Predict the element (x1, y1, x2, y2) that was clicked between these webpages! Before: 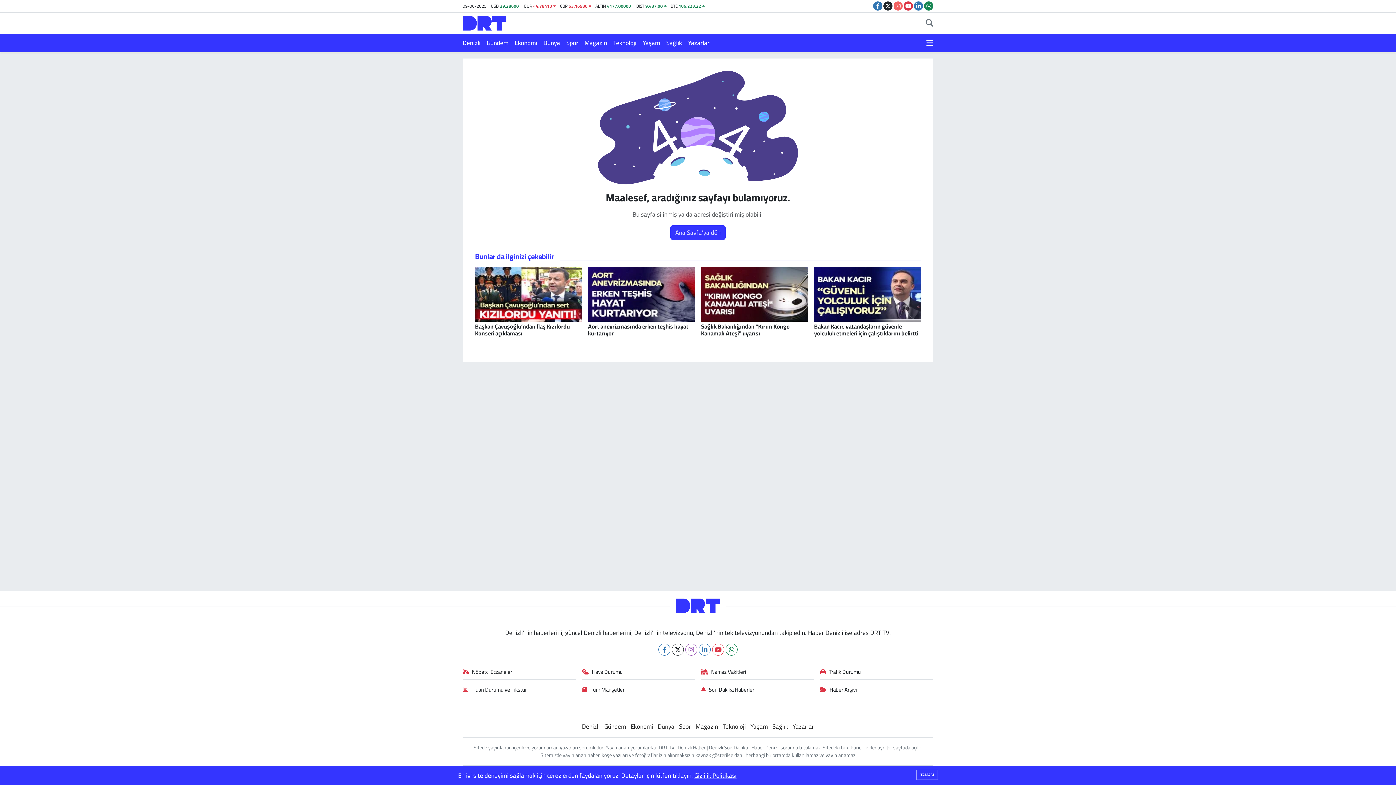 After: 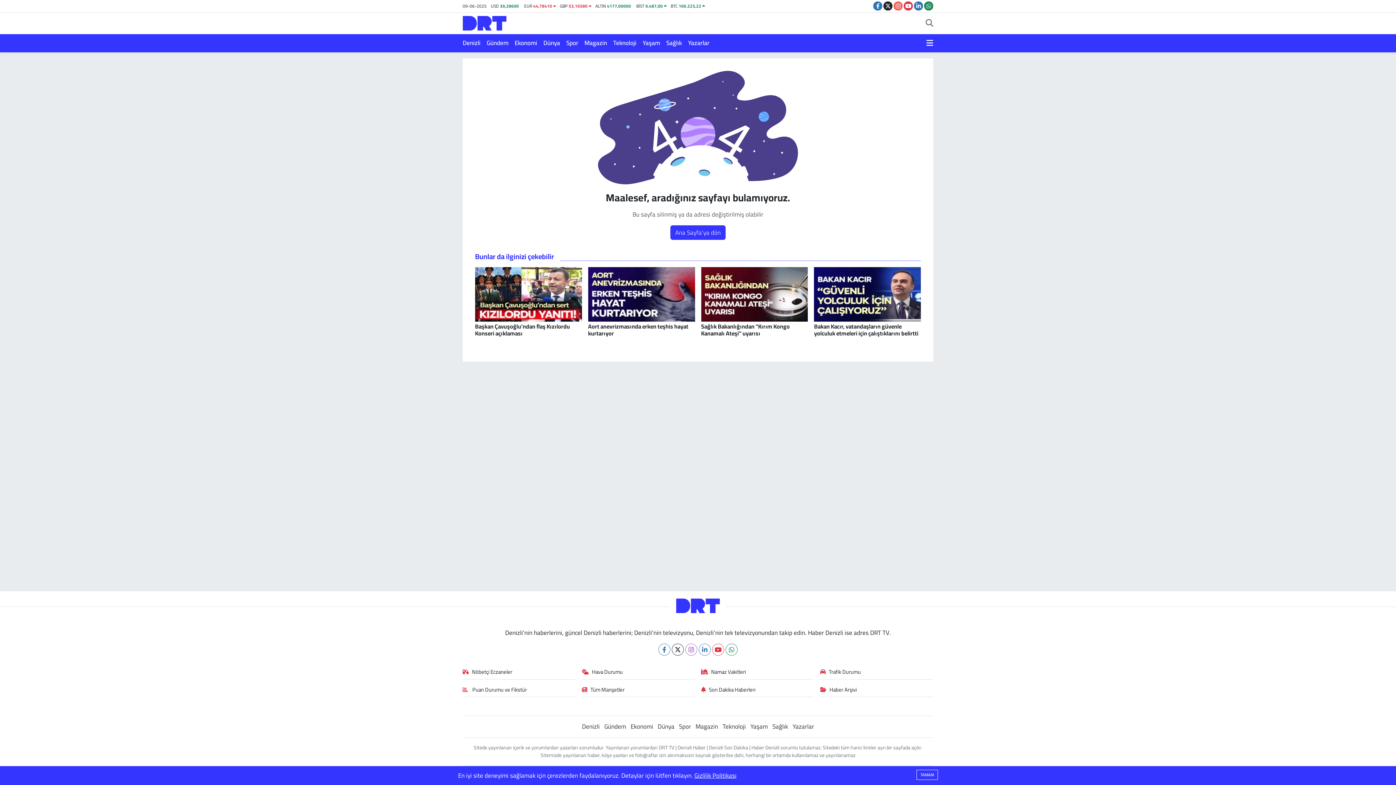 Action: label: Yazarlar bbox: (792, 721, 814, 732)